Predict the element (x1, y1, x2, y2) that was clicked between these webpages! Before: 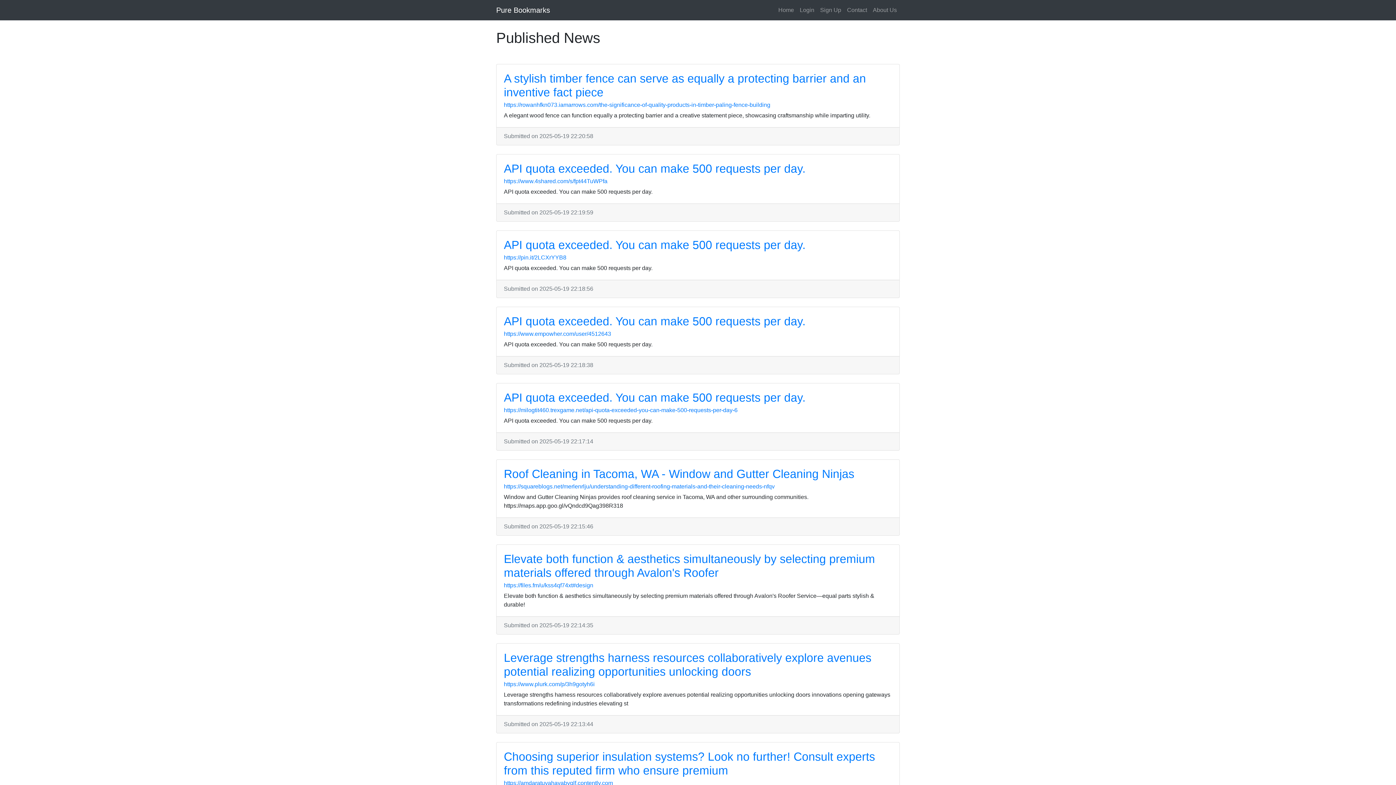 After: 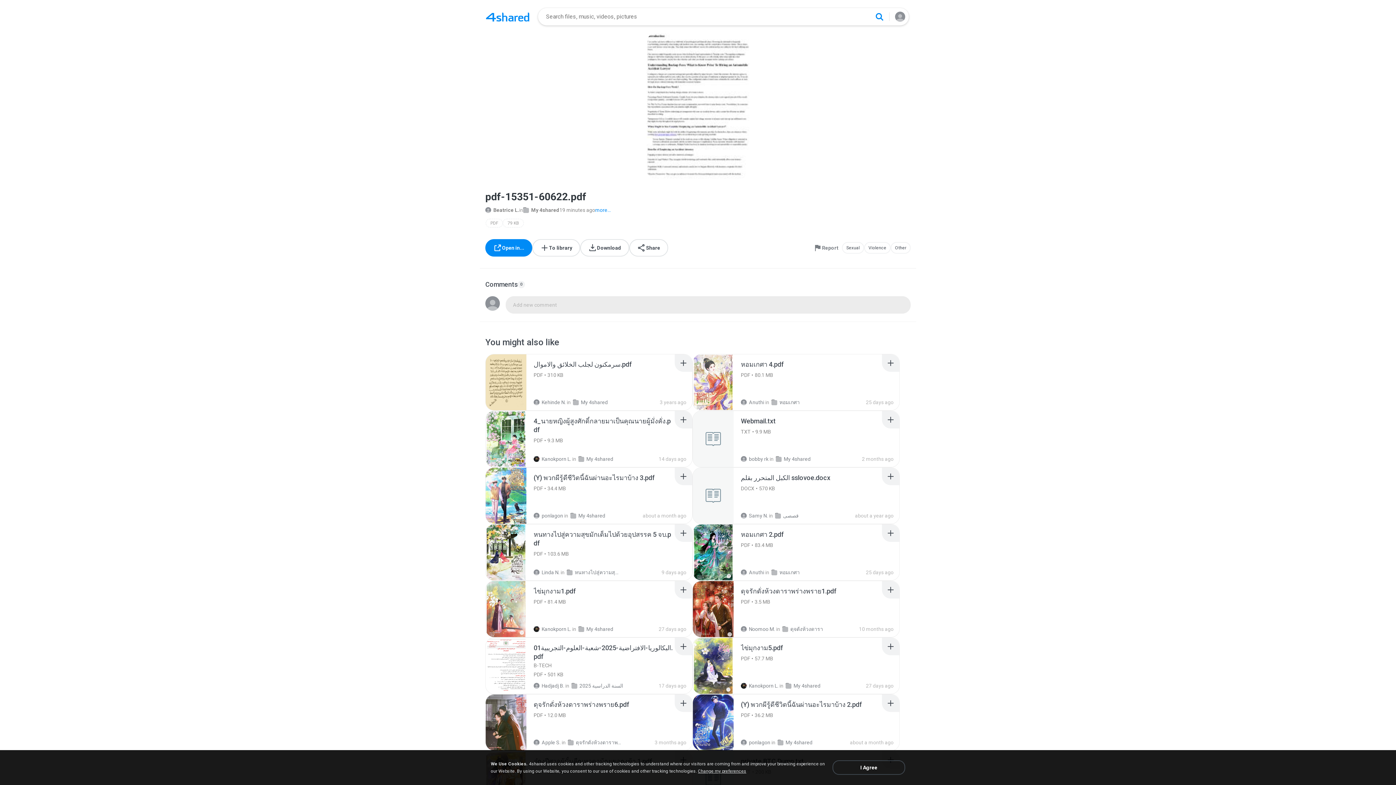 Action: label: https://www.4shared.com/s/fpt44TuWPfa bbox: (504, 178, 607, 184)